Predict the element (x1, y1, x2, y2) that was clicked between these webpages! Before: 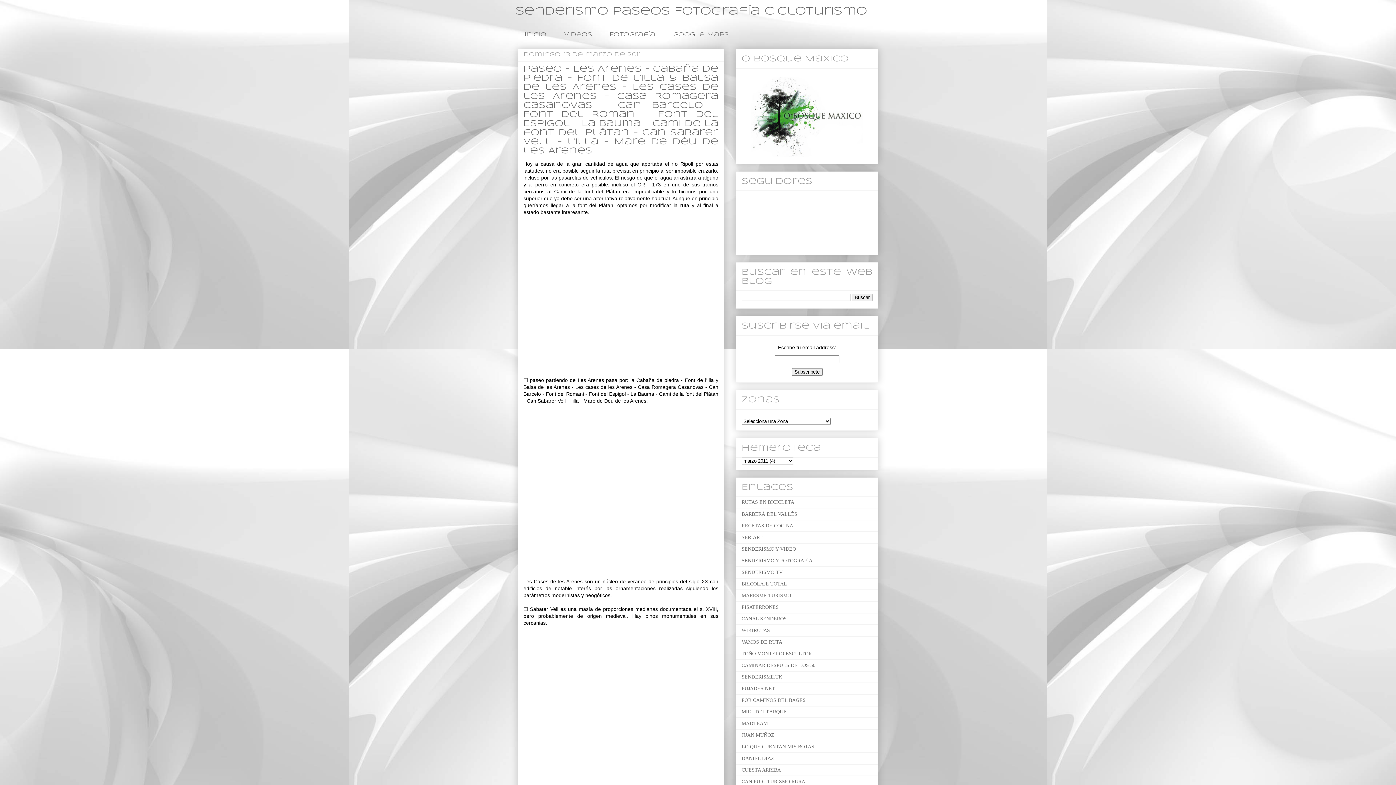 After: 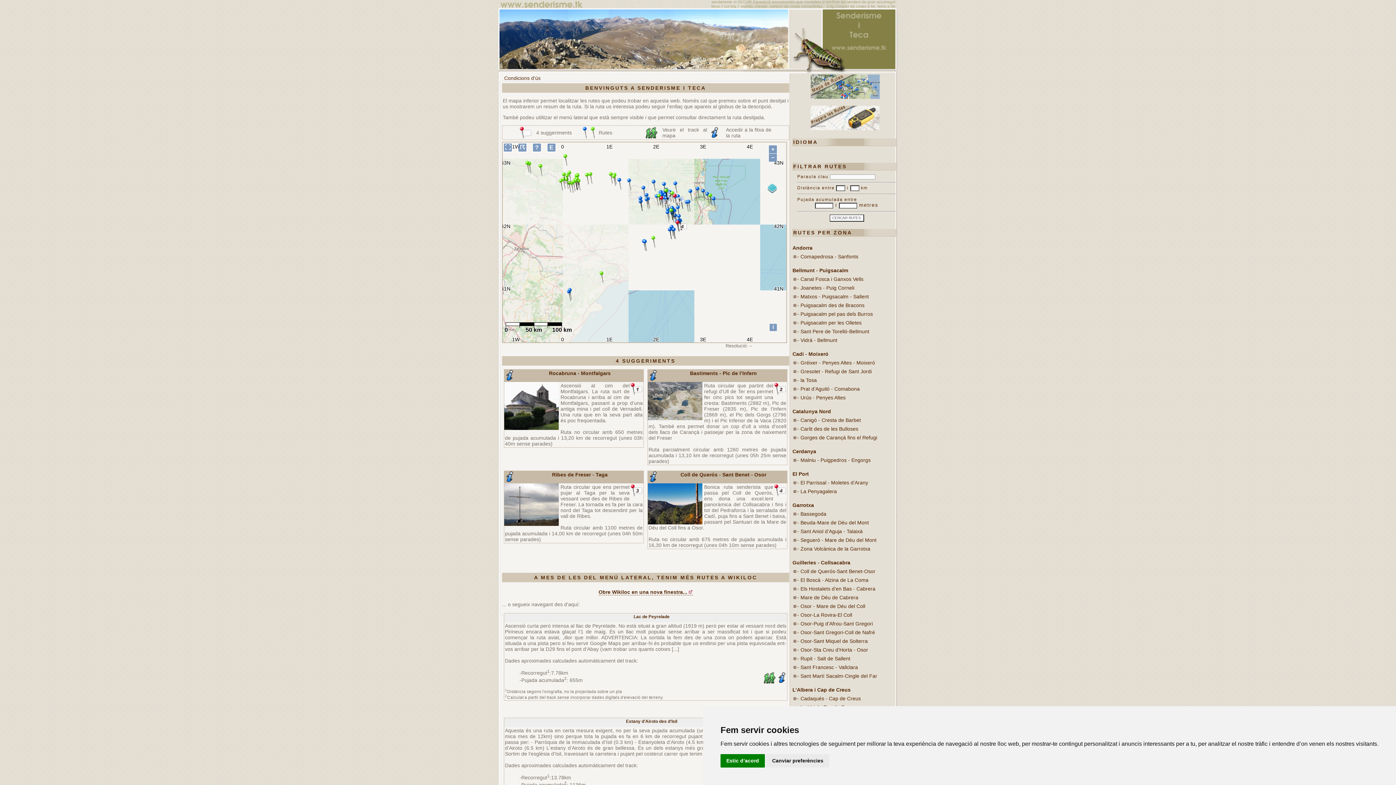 Action: bbox: (741, 674, 782, 679) label: SENDERISME.TK